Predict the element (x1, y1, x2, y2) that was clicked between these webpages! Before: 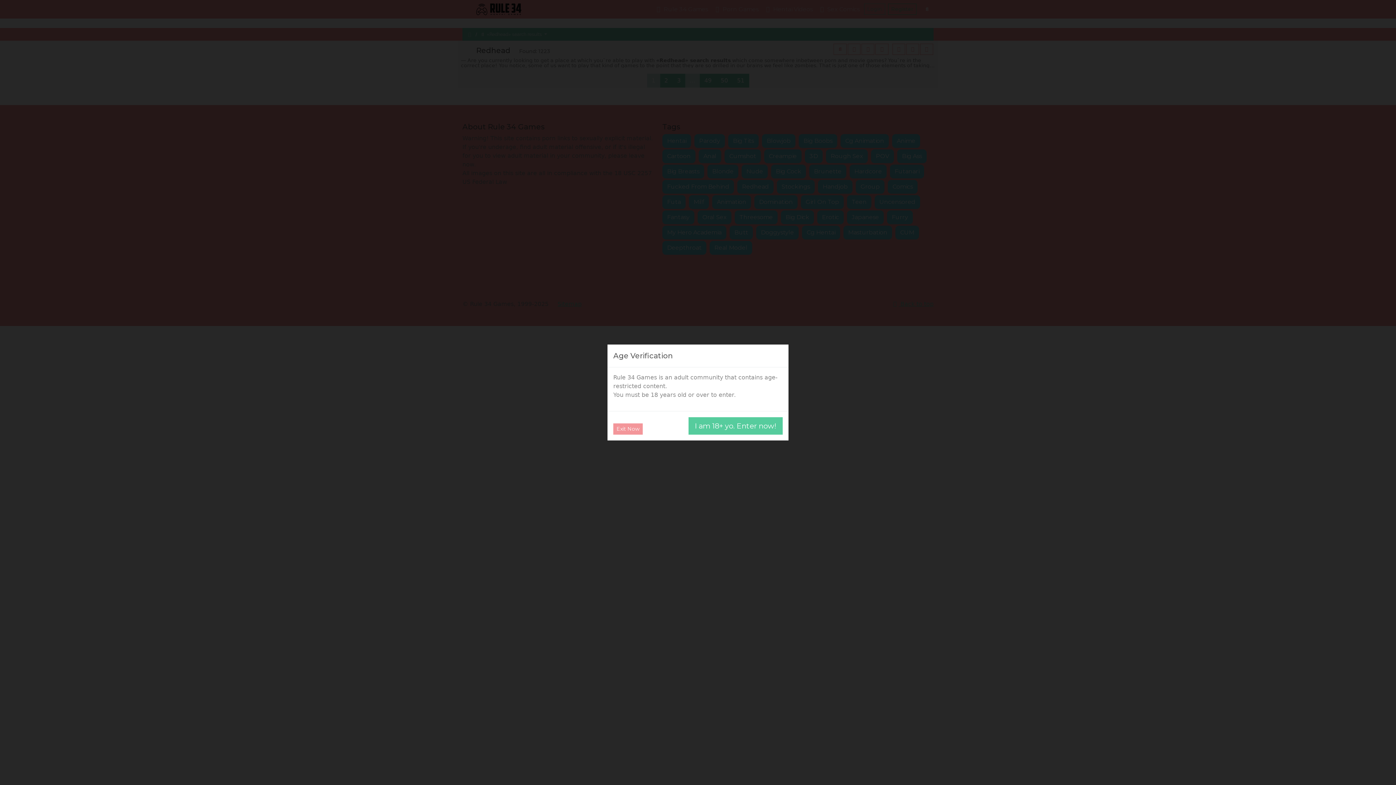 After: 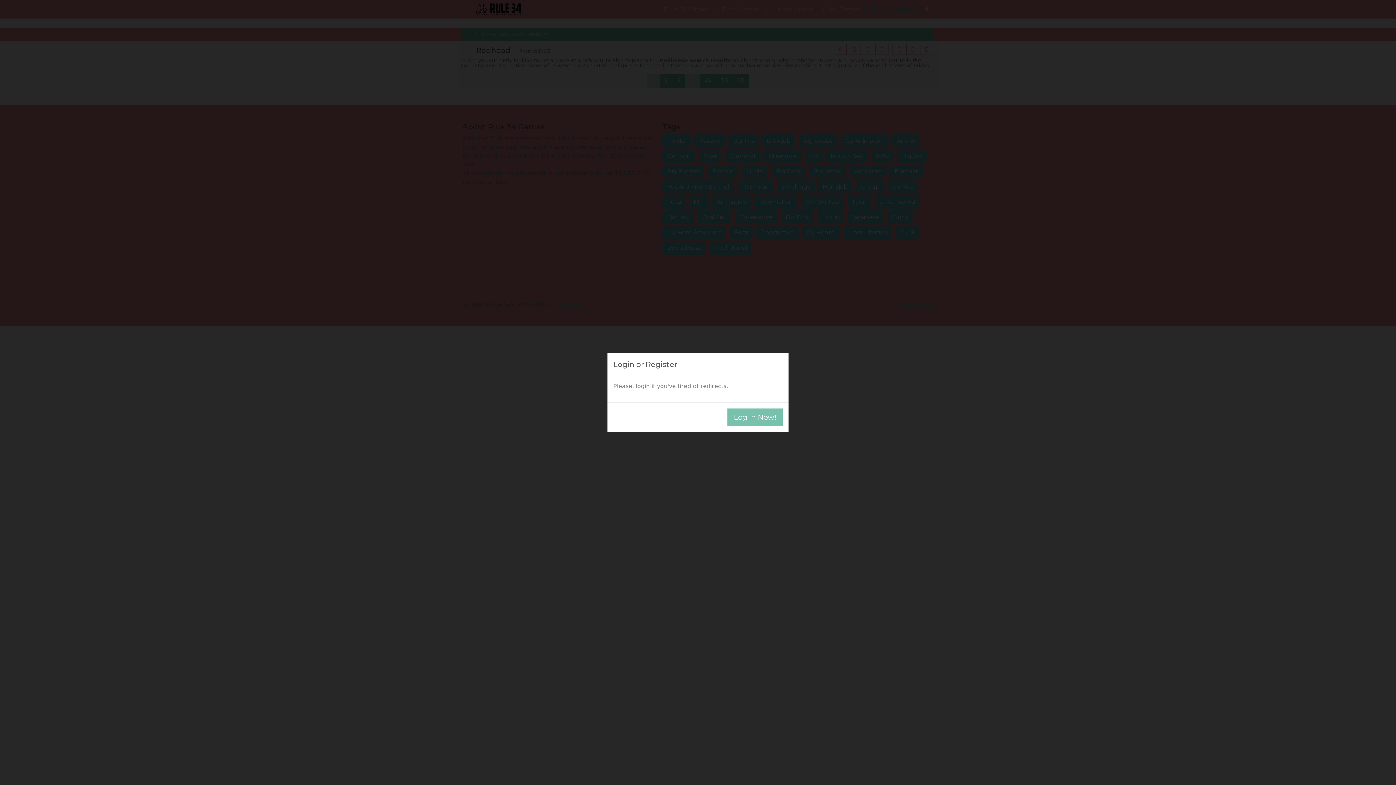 Action: label: I am 18+ yo. Enter now! bbox: (688, 417, 782, 434)